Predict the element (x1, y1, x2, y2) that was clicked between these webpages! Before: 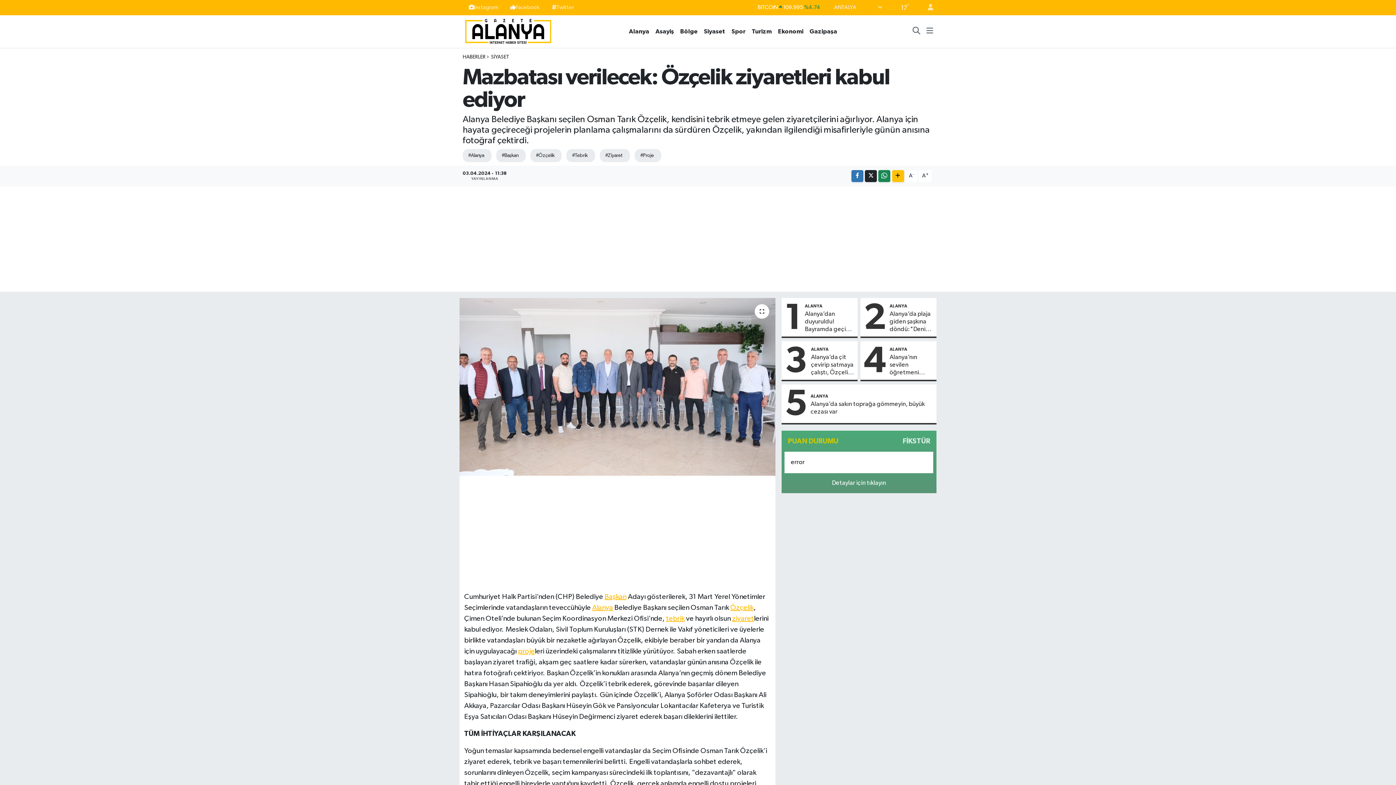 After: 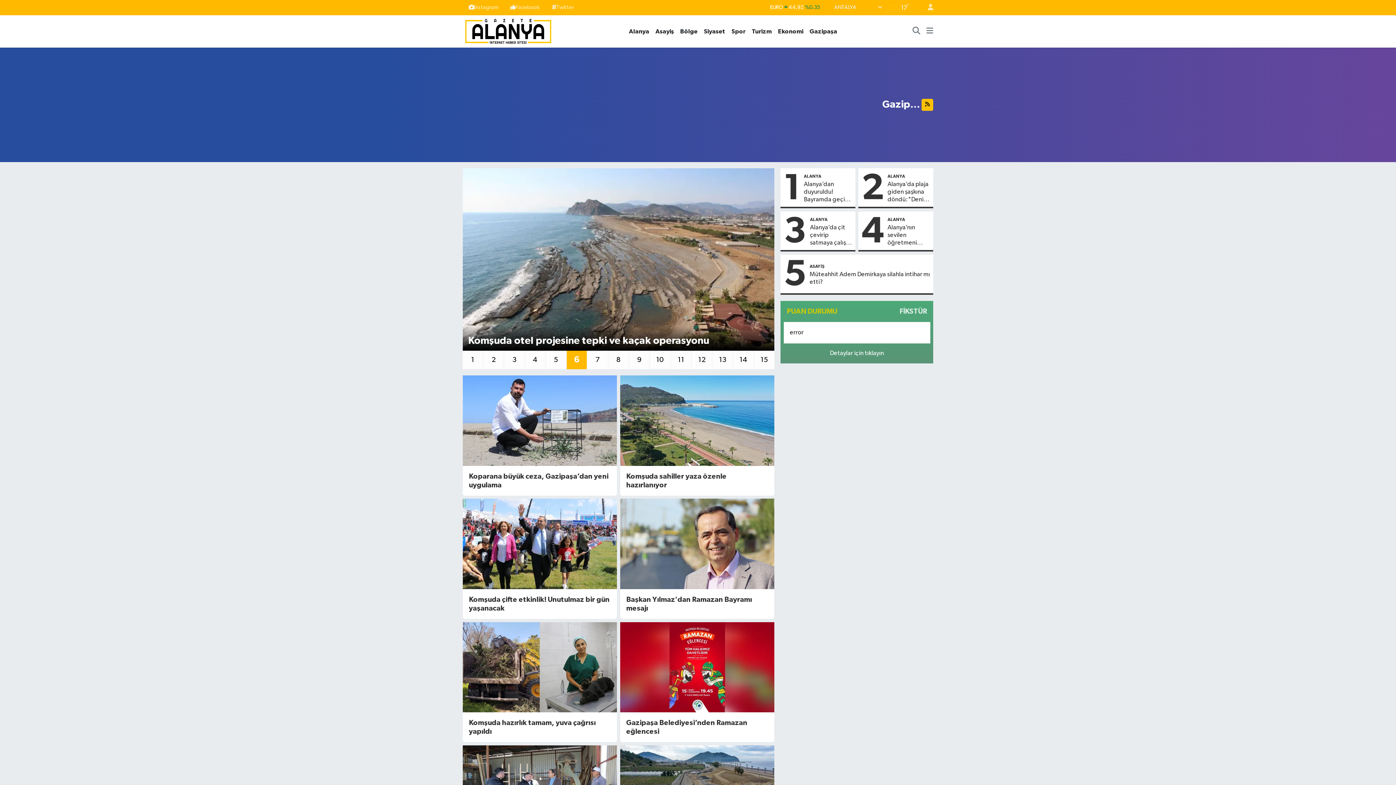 Action: bbox: (806, 26, 840, 35) label: Gazipaşa